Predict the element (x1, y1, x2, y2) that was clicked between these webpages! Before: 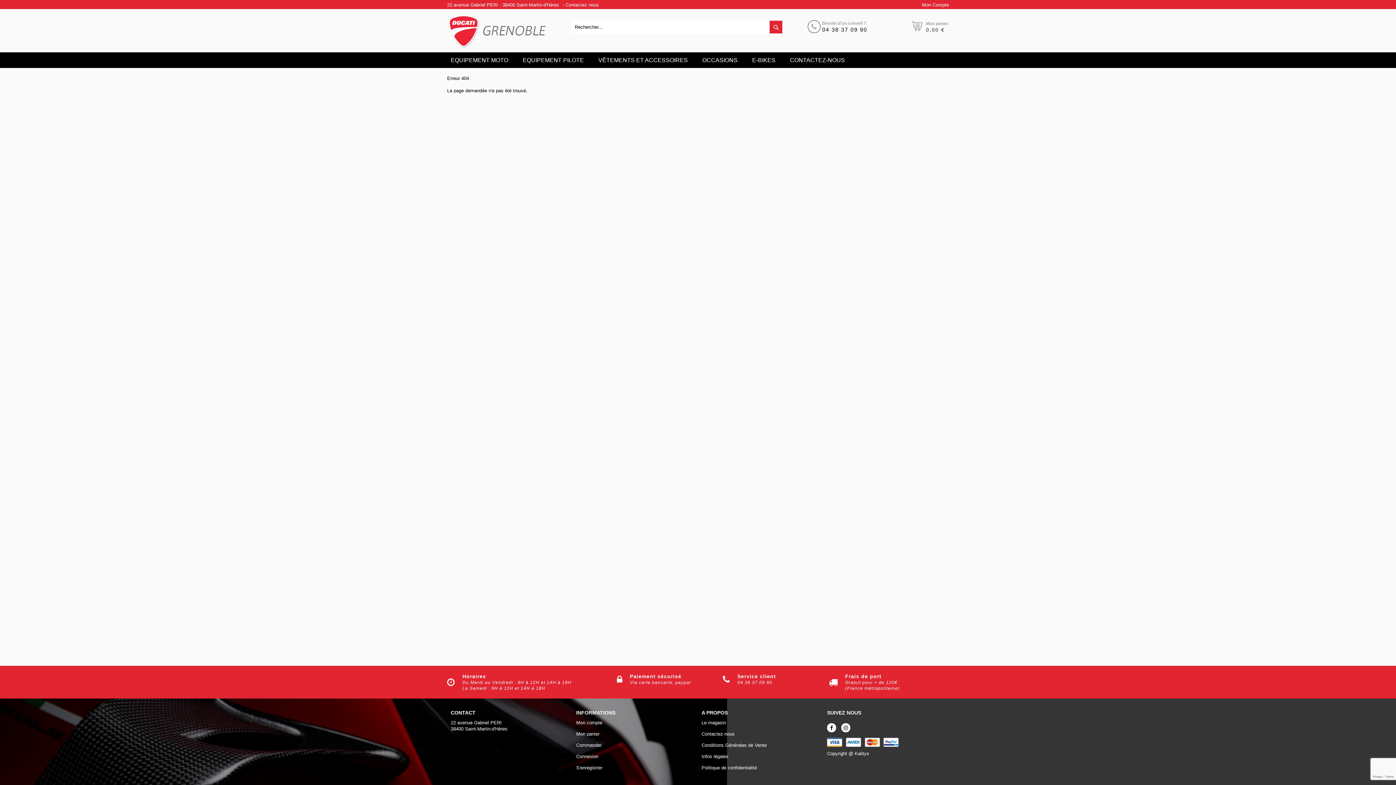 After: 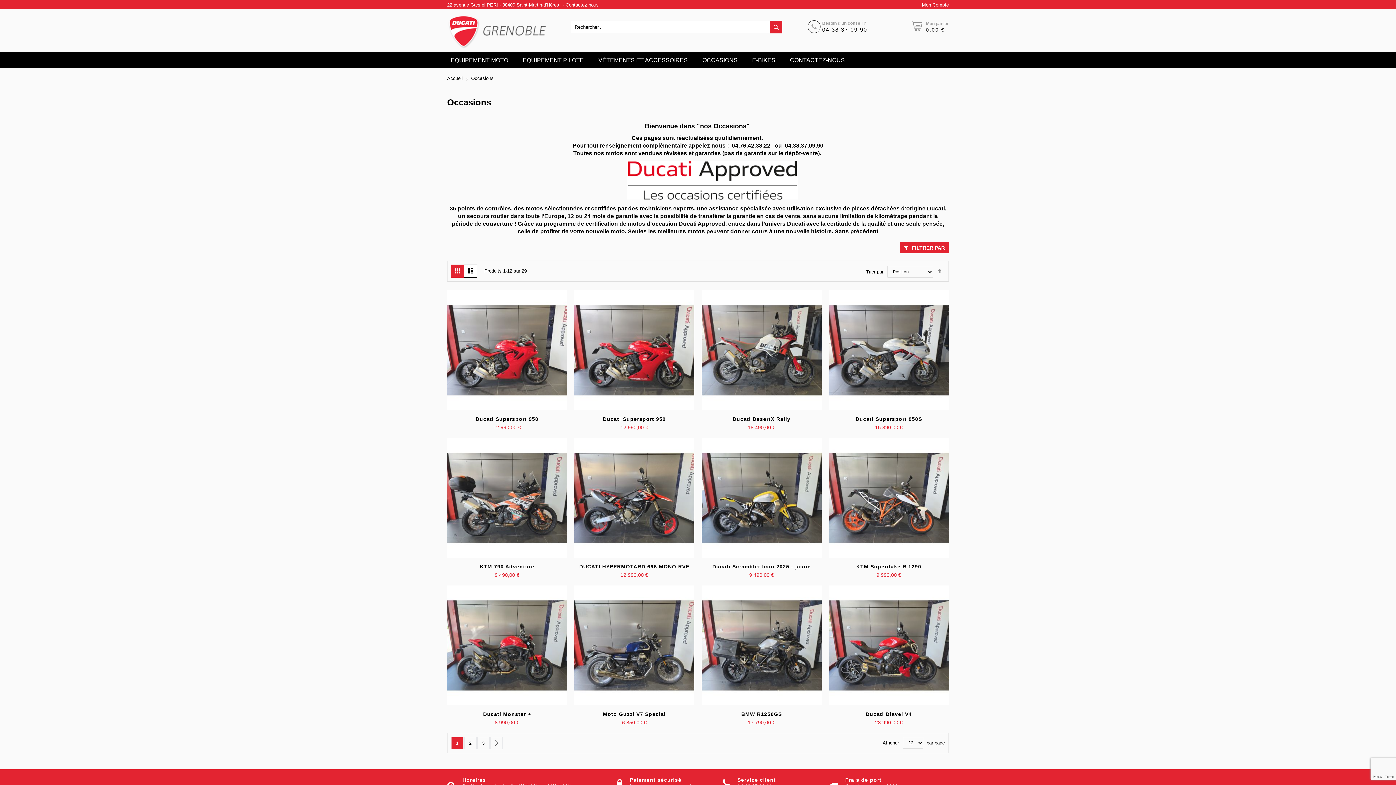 Action: label: OCCASIONS bbox: (695, 52, 745, 68)